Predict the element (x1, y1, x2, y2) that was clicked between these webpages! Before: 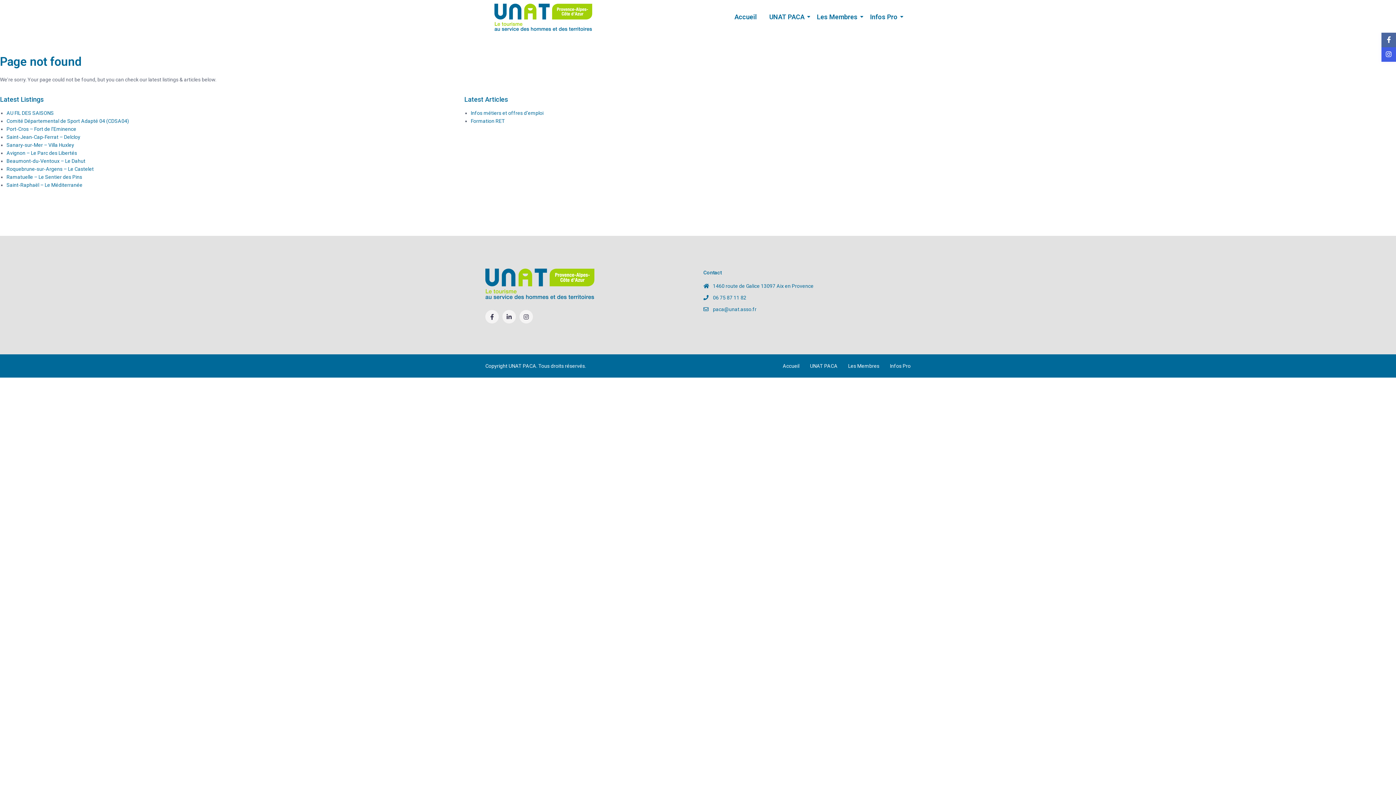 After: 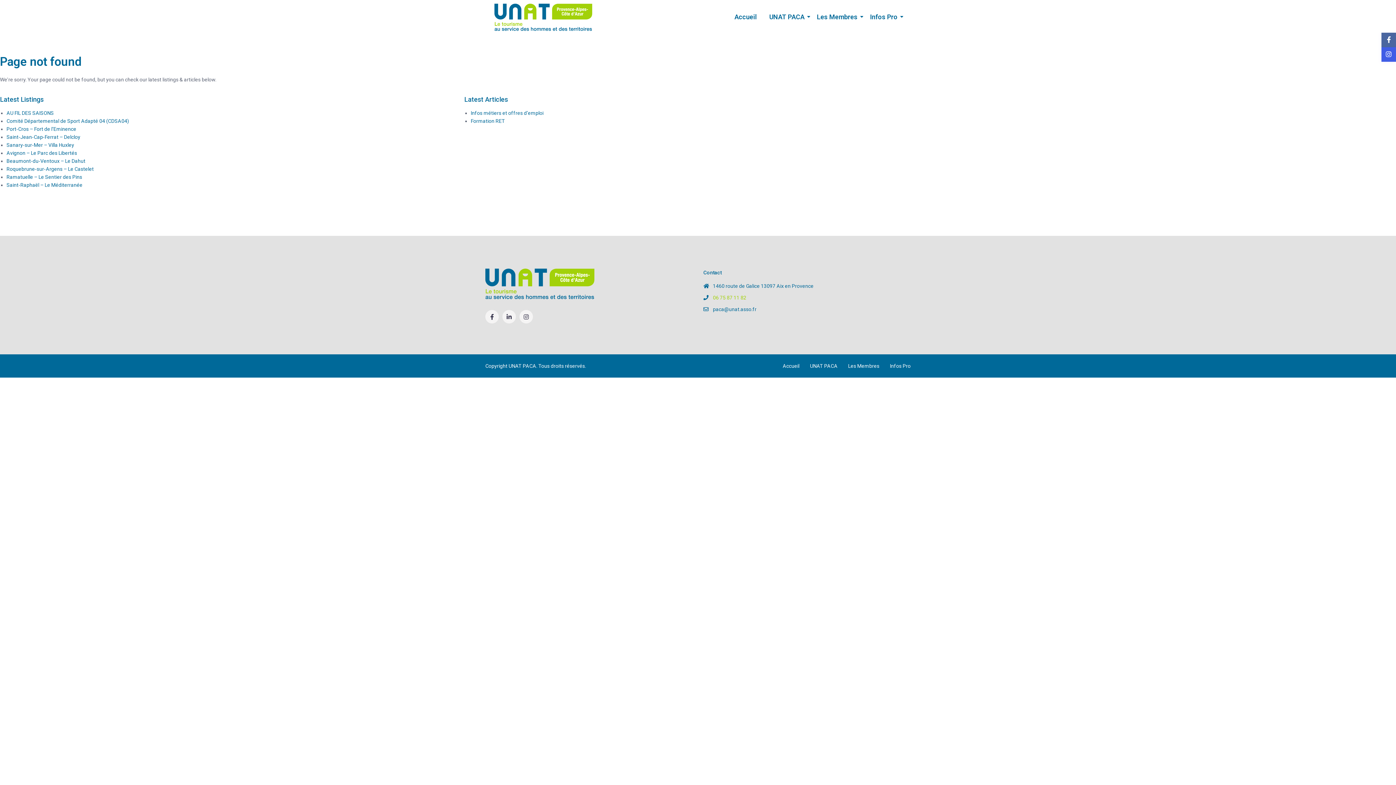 Action: bbox: (713, 294, 746, 300) label: 06 75 87 11 82